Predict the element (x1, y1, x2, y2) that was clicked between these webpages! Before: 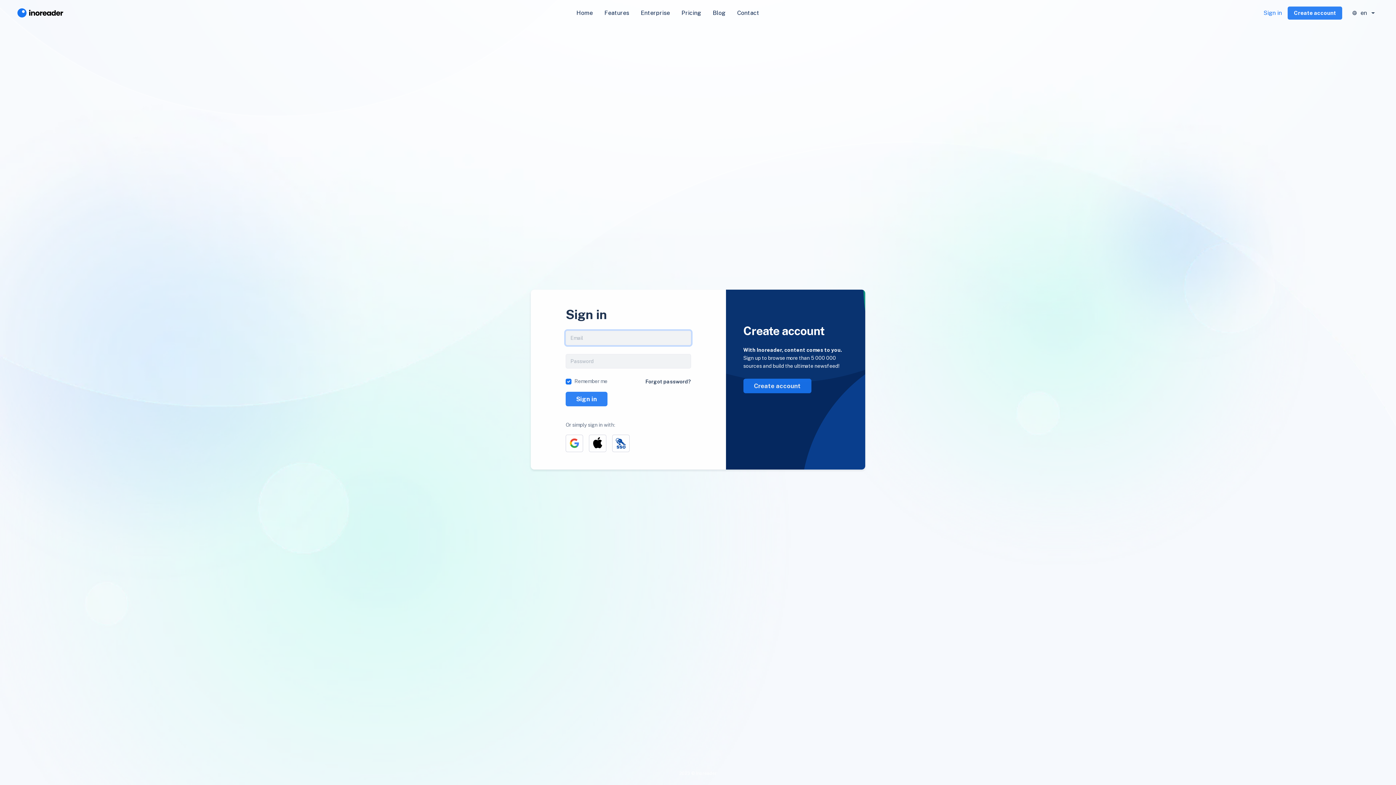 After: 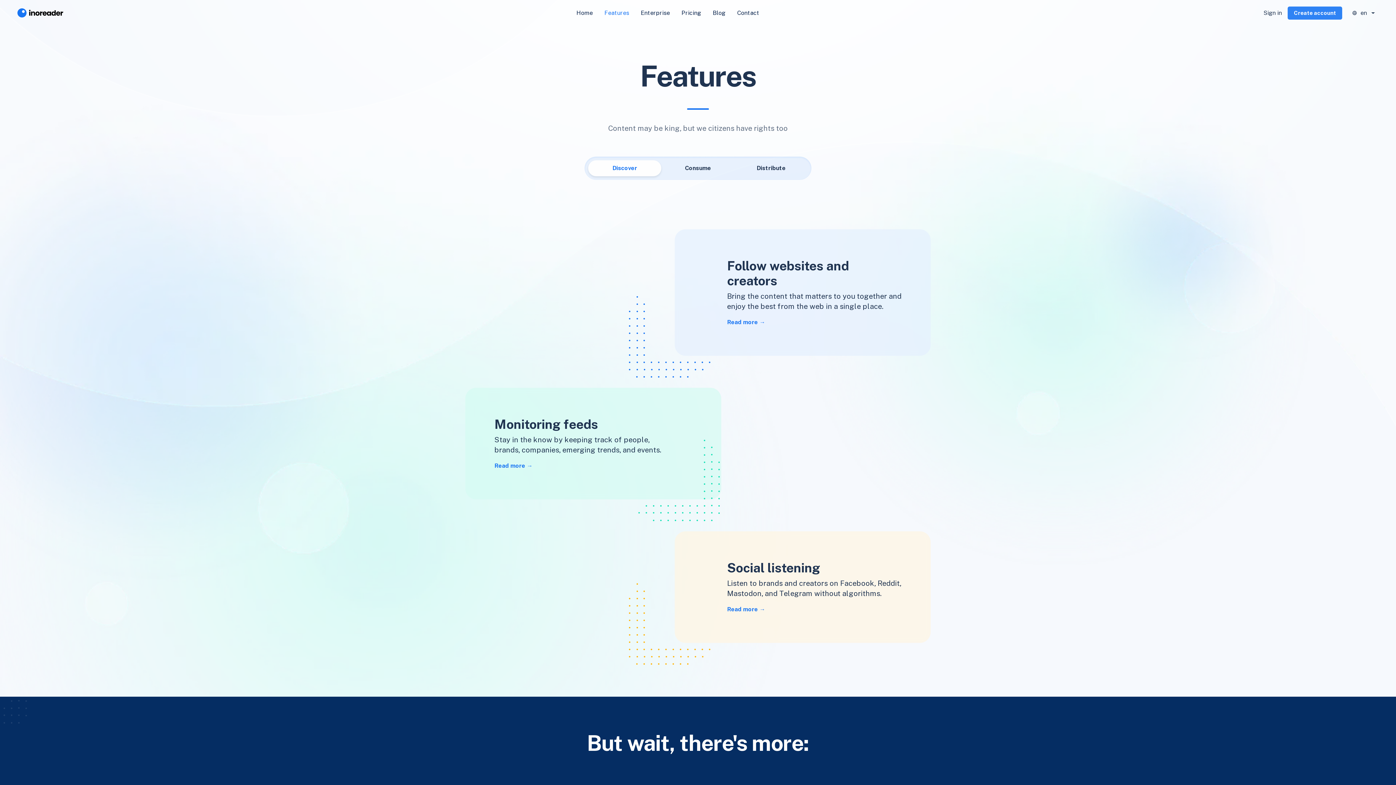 Action: label: Features bbox: (598, 5, 635, 20)